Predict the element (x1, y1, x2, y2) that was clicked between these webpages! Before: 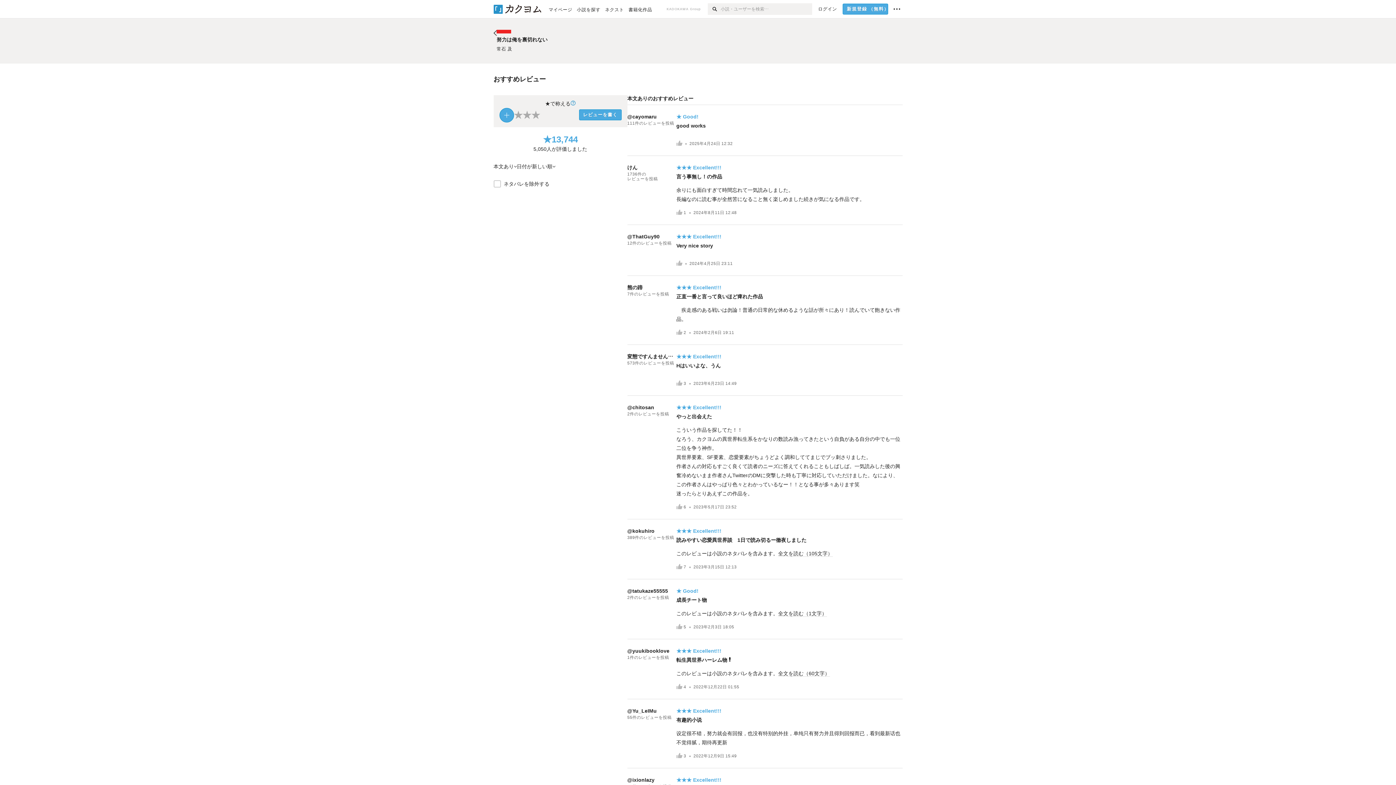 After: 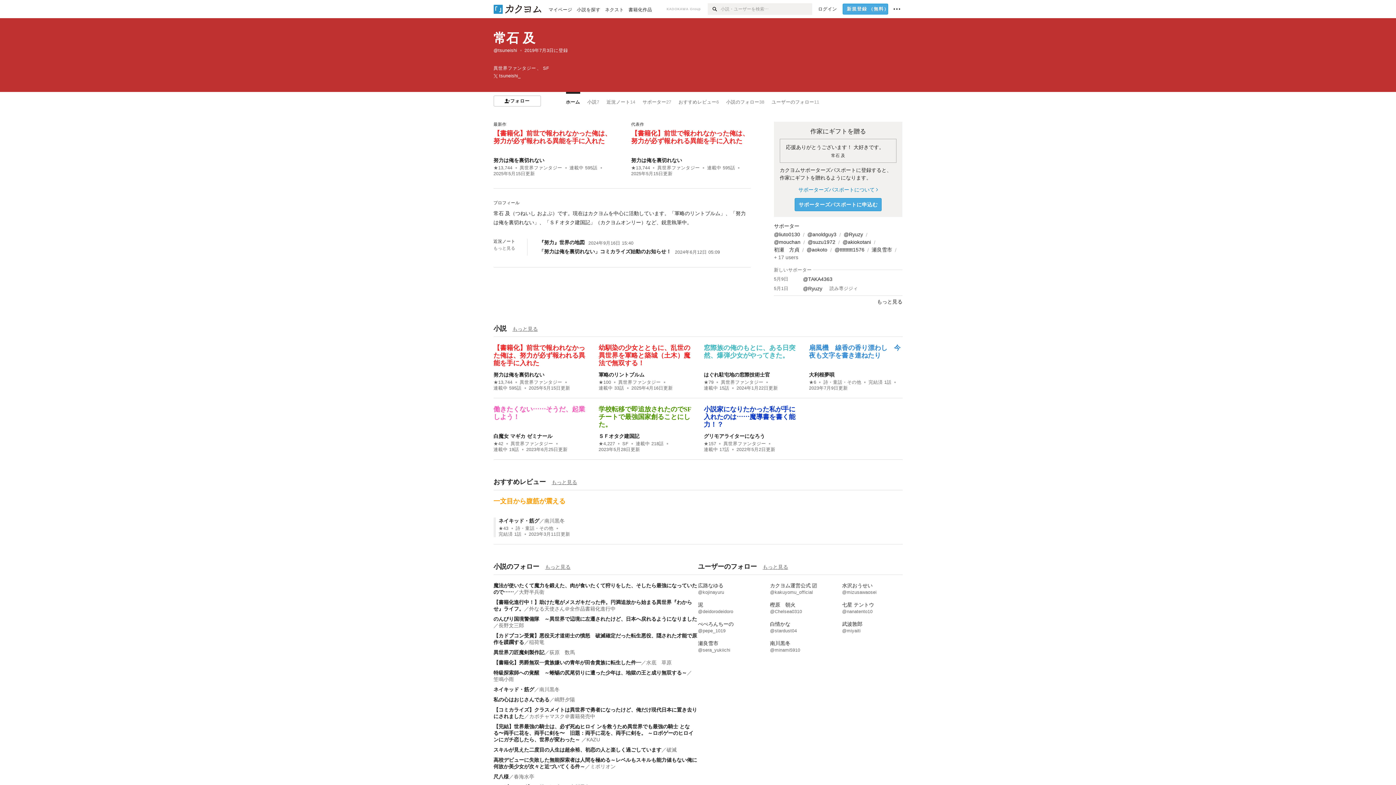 Action: bbox: (496, 45, 512, 51) label: 常石 及